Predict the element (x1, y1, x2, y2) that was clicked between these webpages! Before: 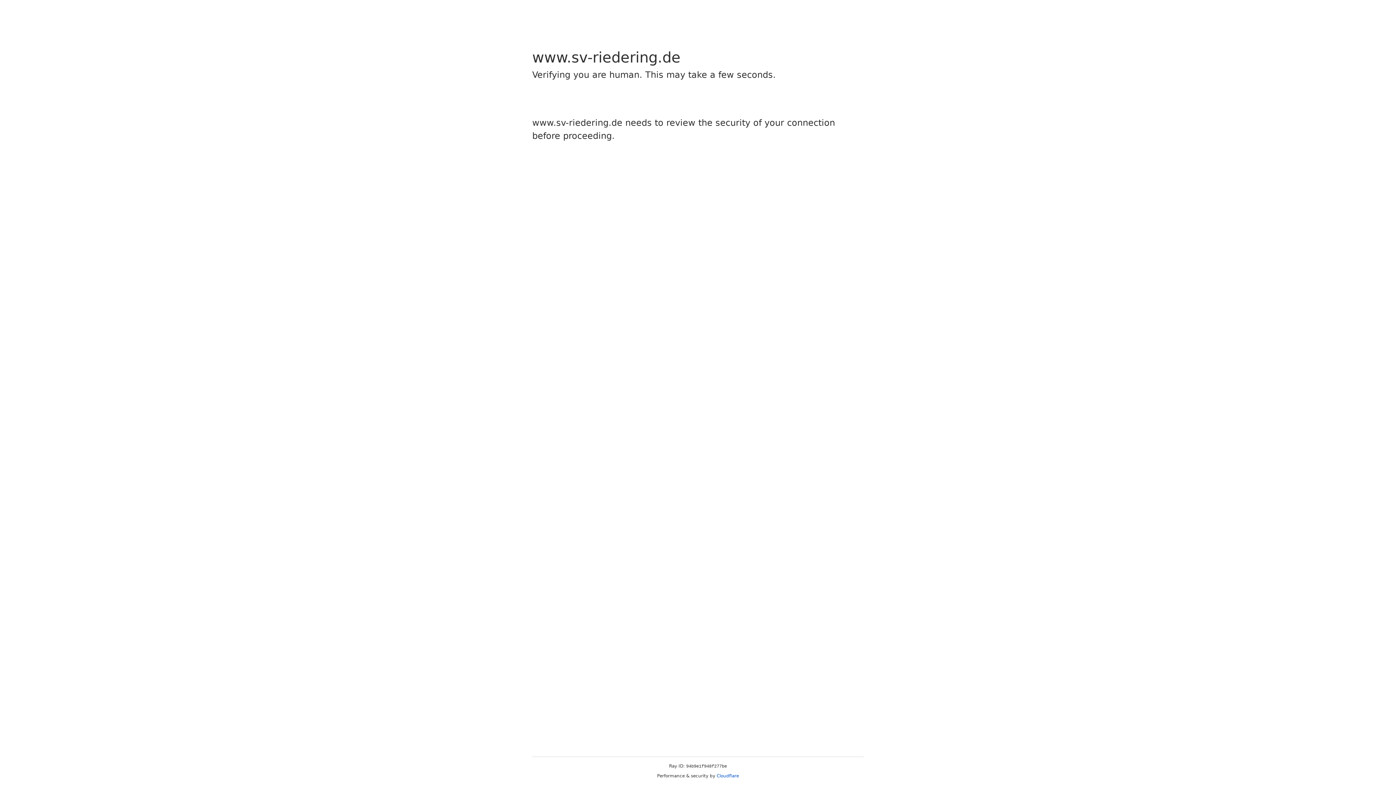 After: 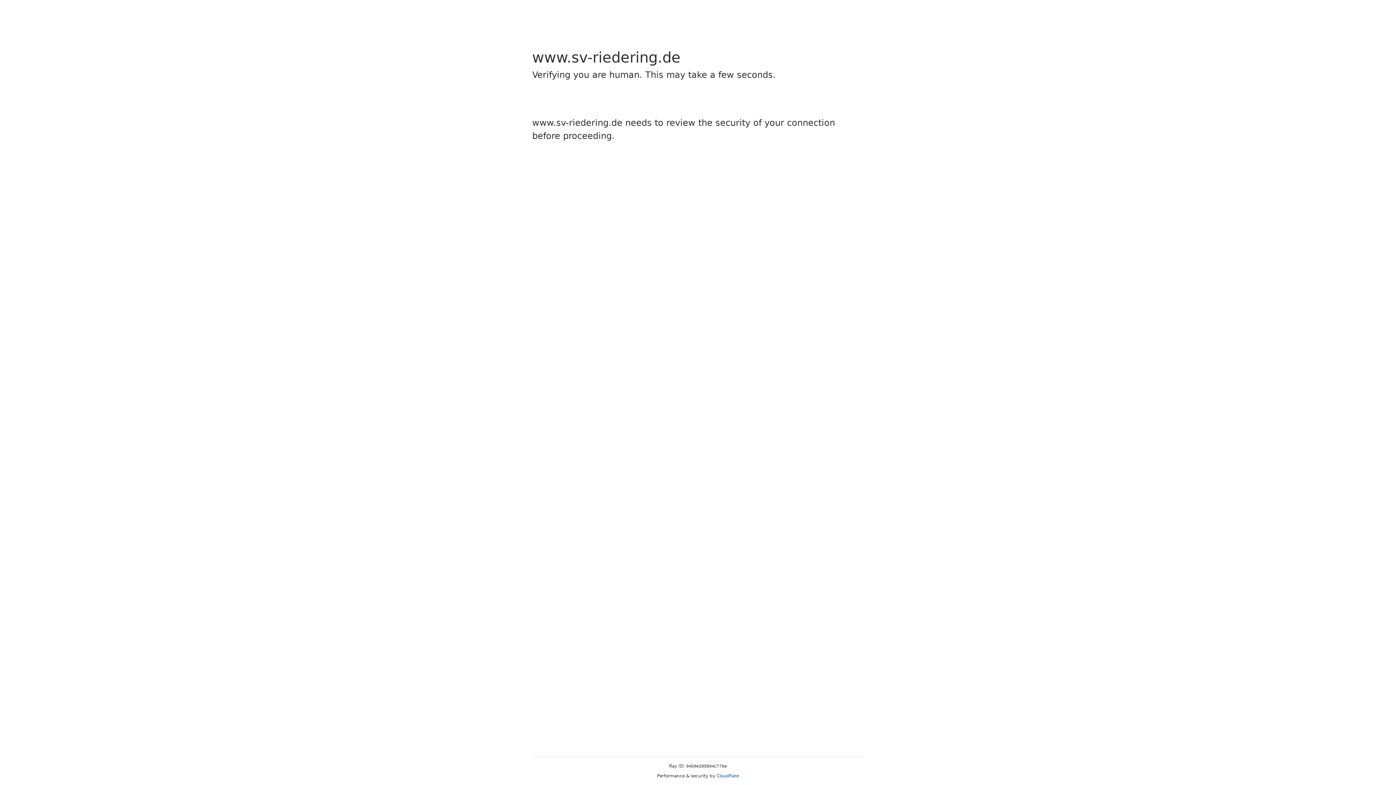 Action: bbox: (716, 773, 739, 778) label: Cloudflare